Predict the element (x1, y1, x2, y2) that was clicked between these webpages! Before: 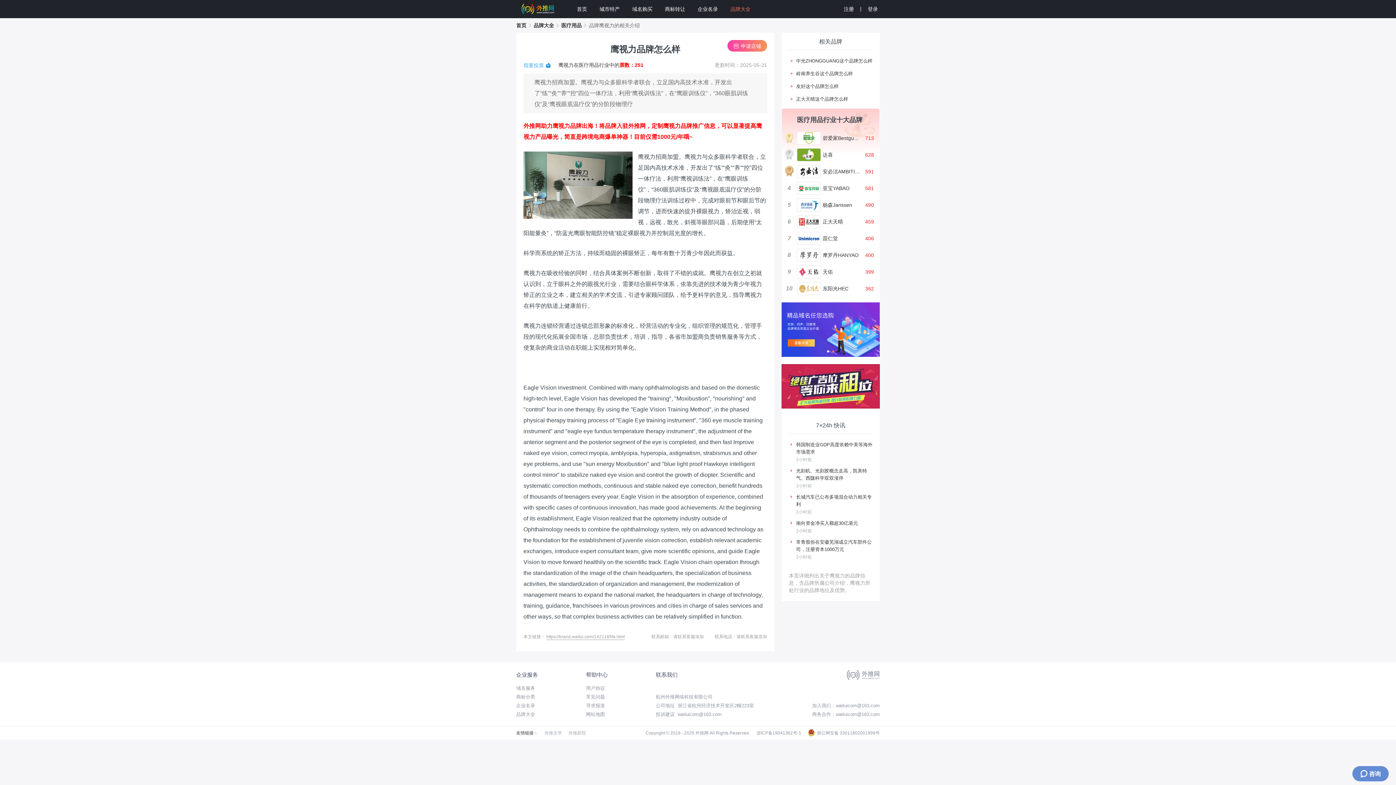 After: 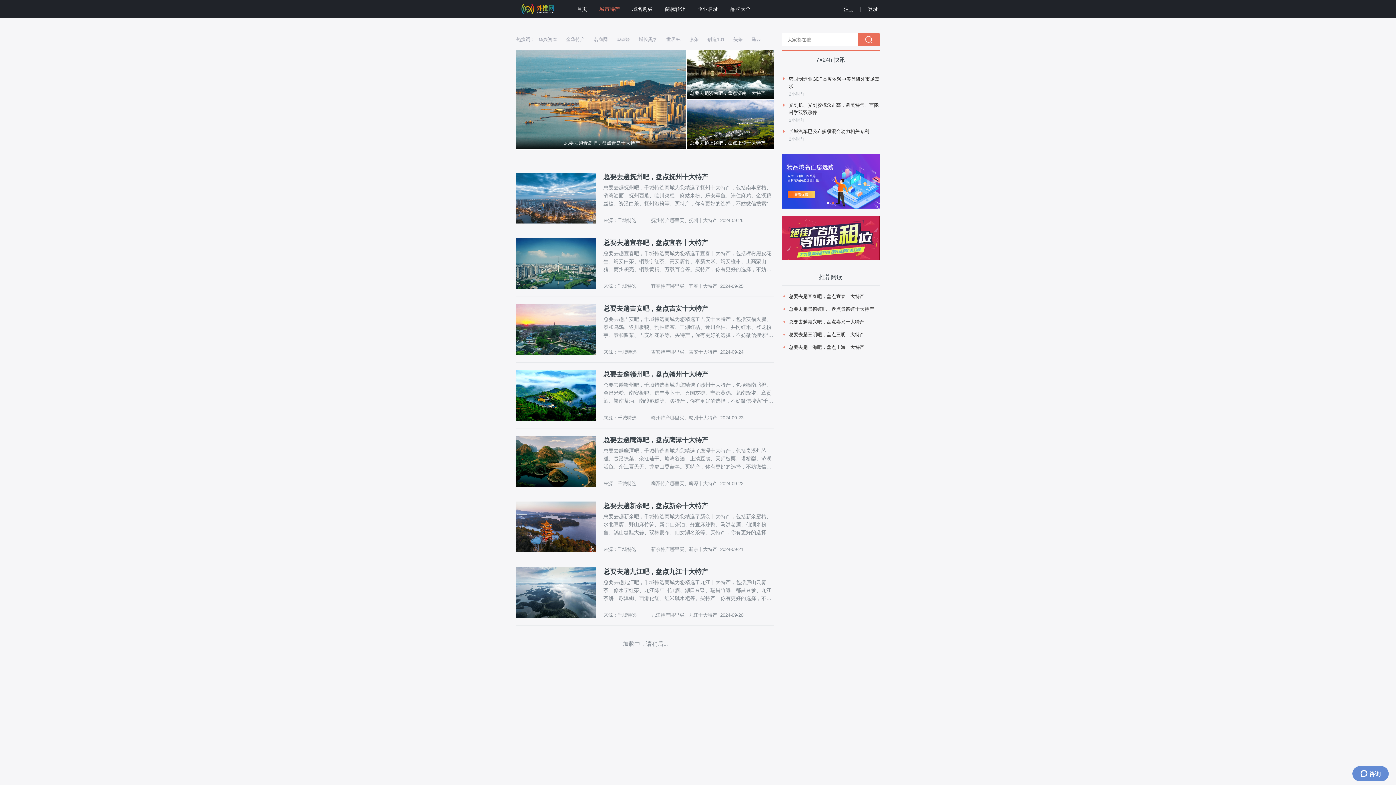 Action: label: 城市特产 bbox: (597, 0, 621, 18)